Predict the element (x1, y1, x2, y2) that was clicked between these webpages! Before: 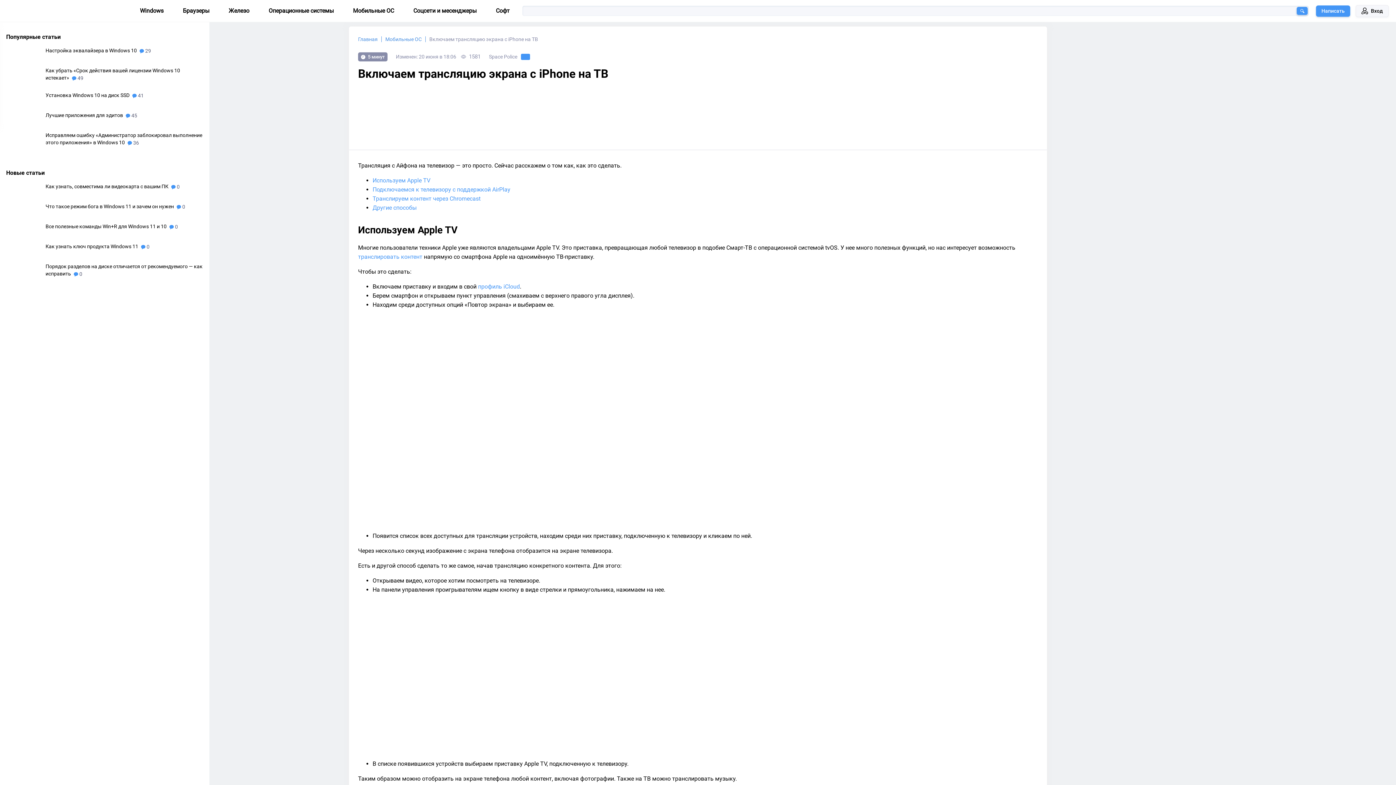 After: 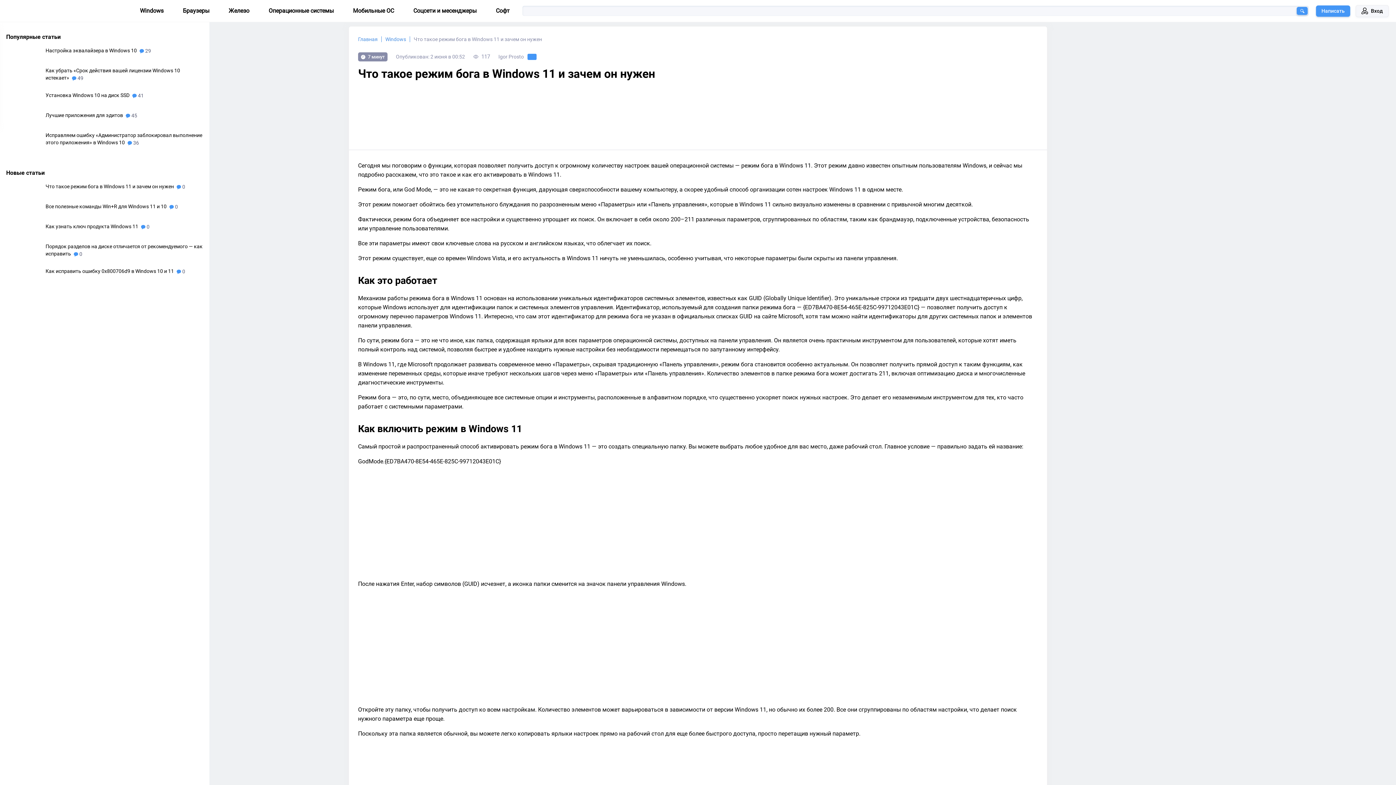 Action: bbox: (6, 203, 18, 213)